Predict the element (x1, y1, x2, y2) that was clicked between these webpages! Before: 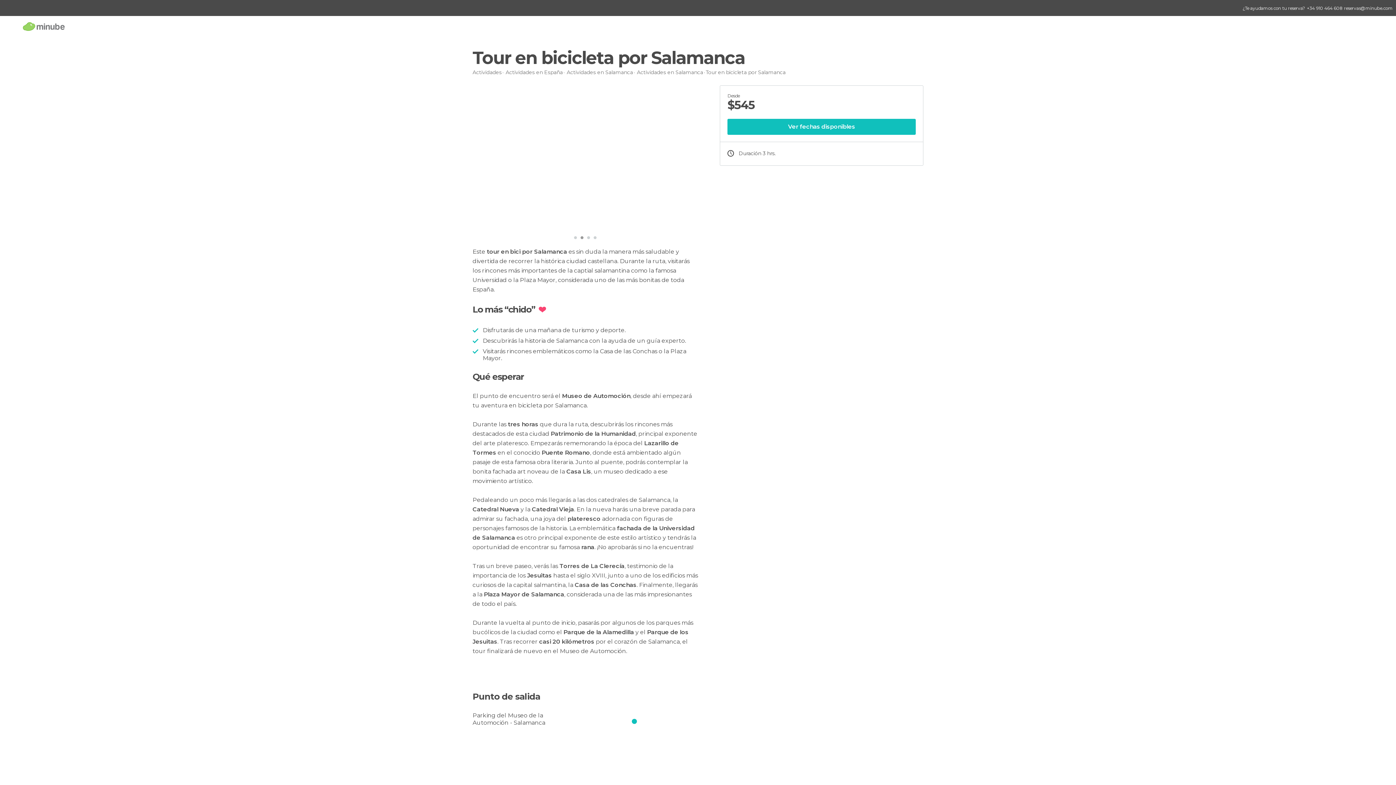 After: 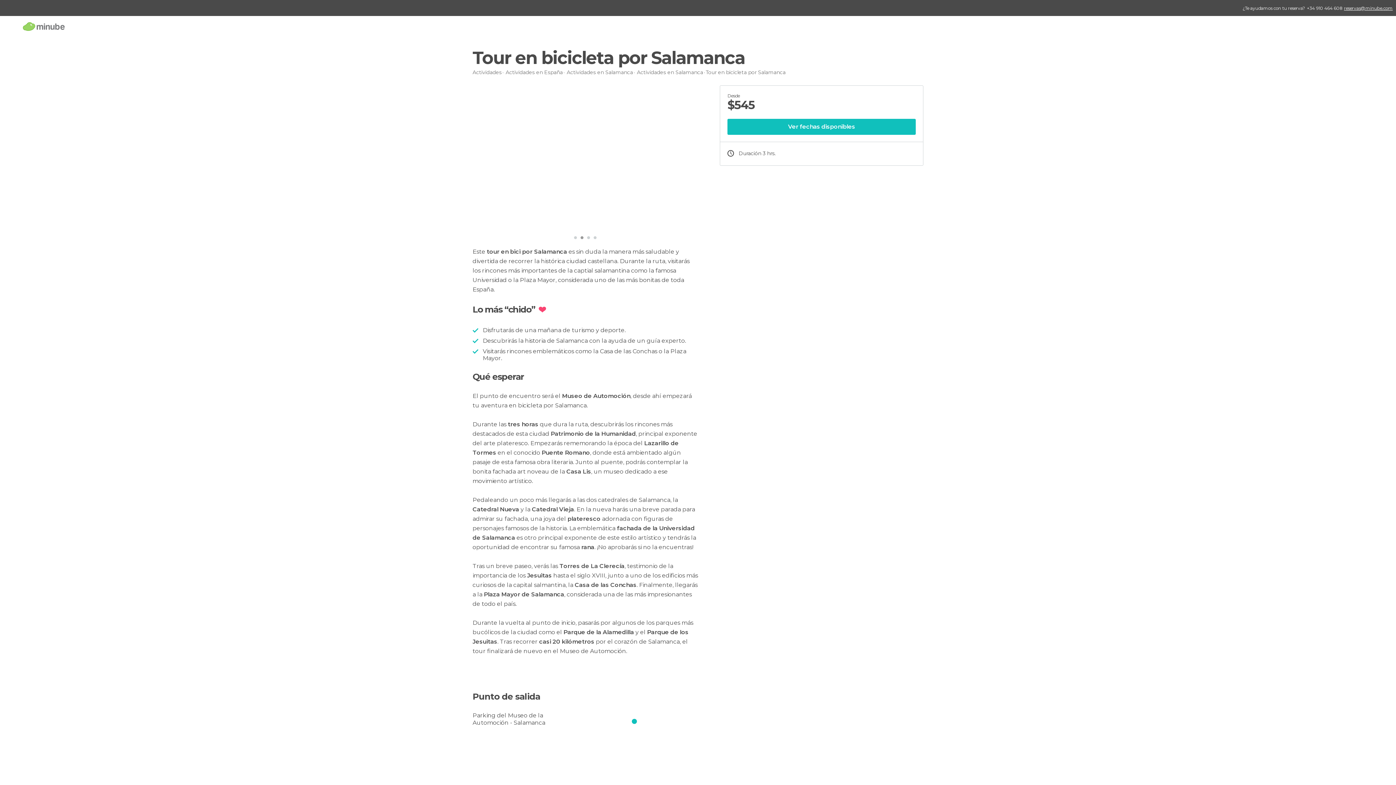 Action: bbox: (1344, 5, 1393, 10) label: reservas@minube.com